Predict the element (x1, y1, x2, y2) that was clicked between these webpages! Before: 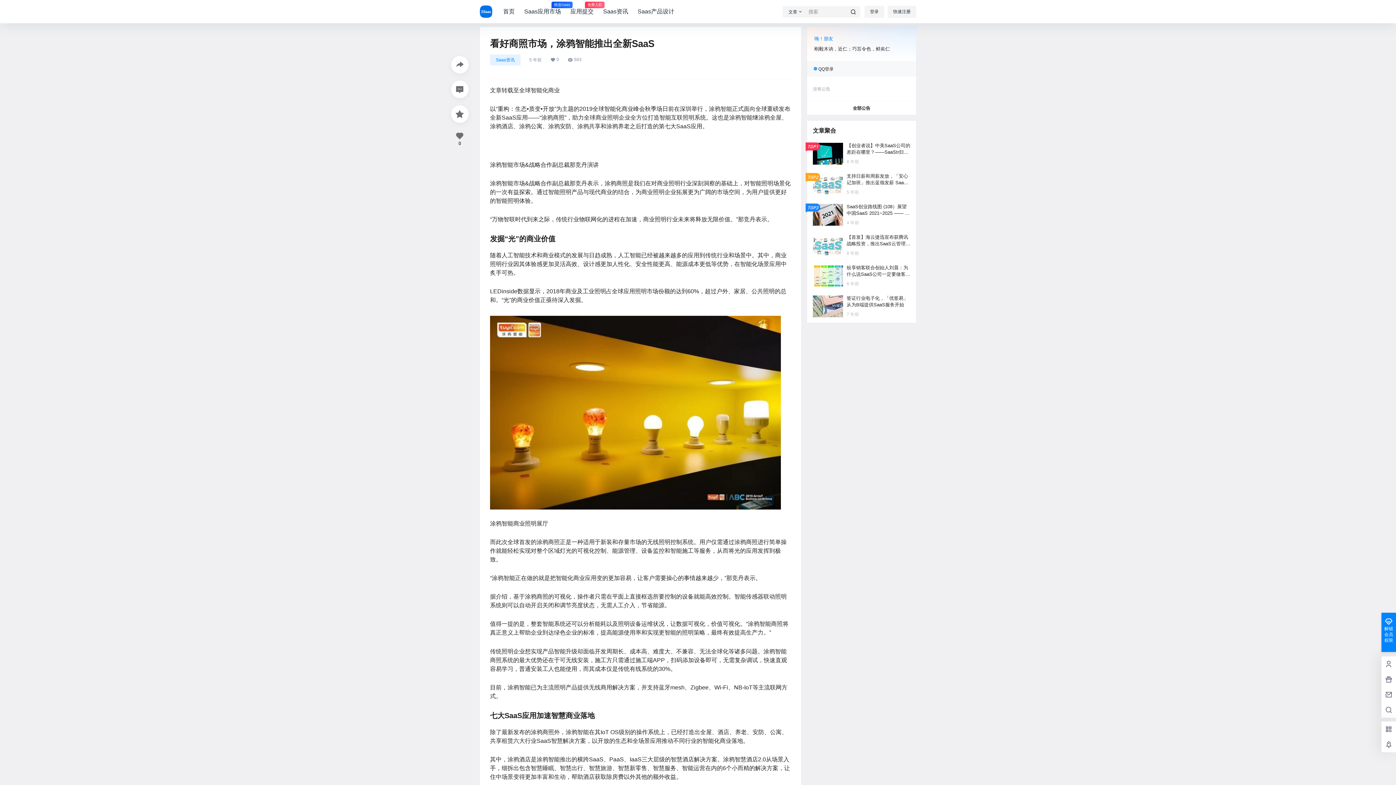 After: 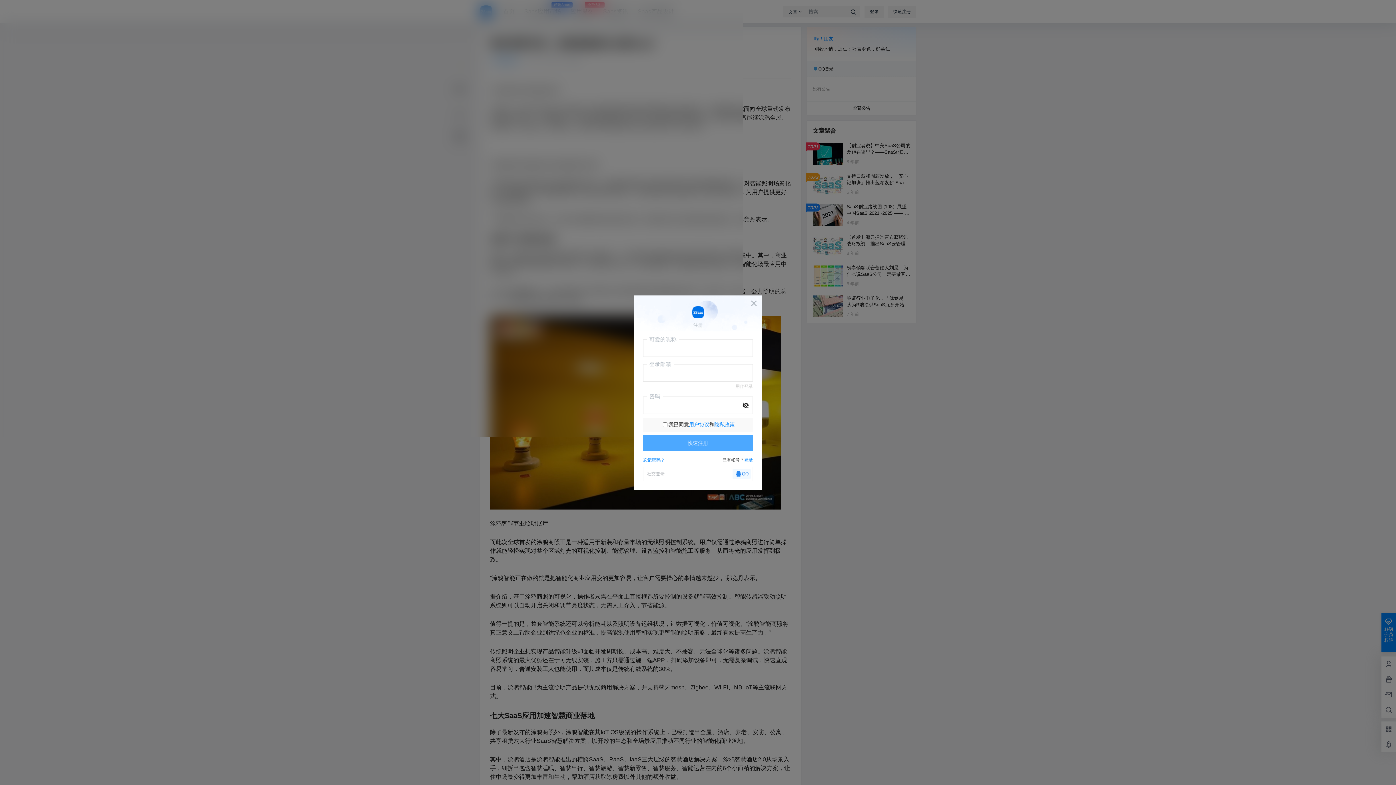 Action: bbox: (888, 5, 916, 17) label: 快速注册